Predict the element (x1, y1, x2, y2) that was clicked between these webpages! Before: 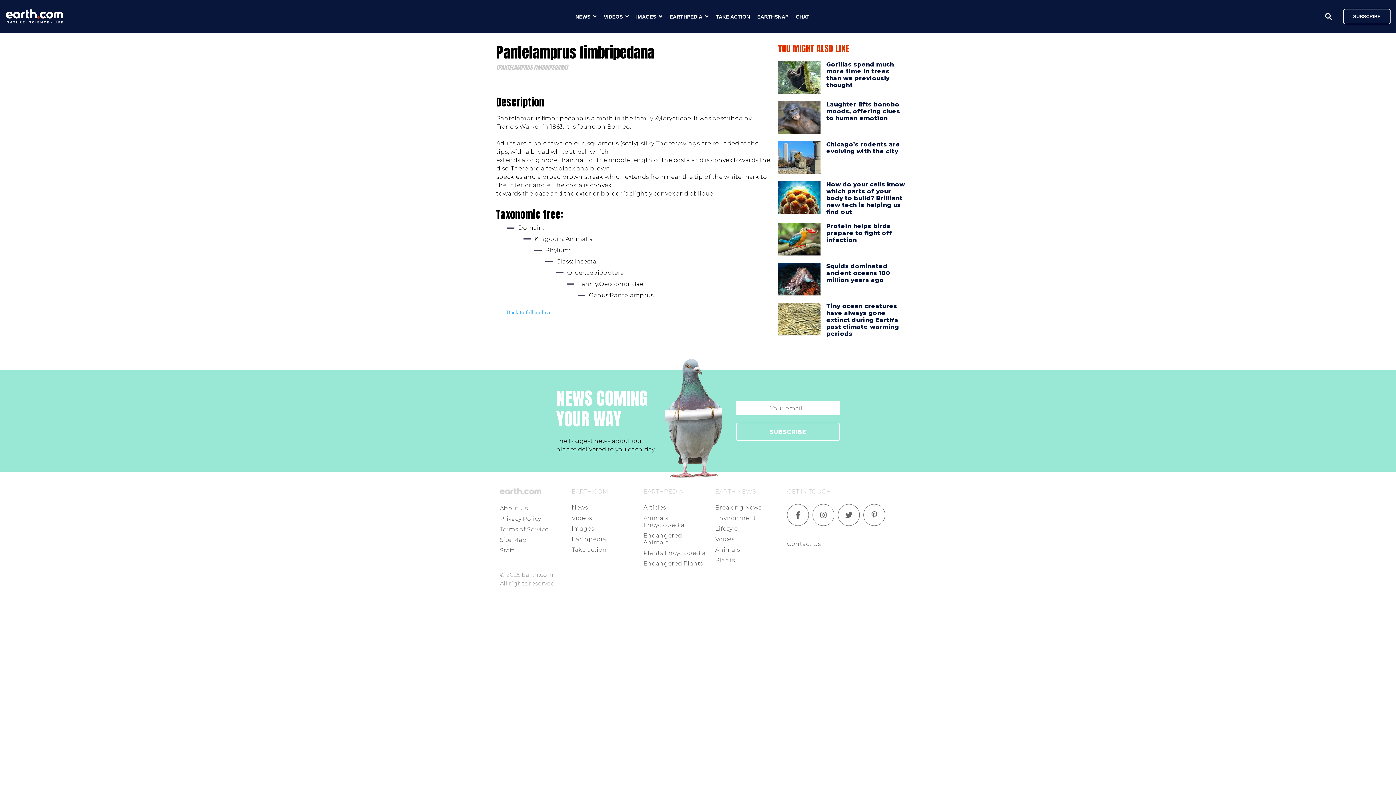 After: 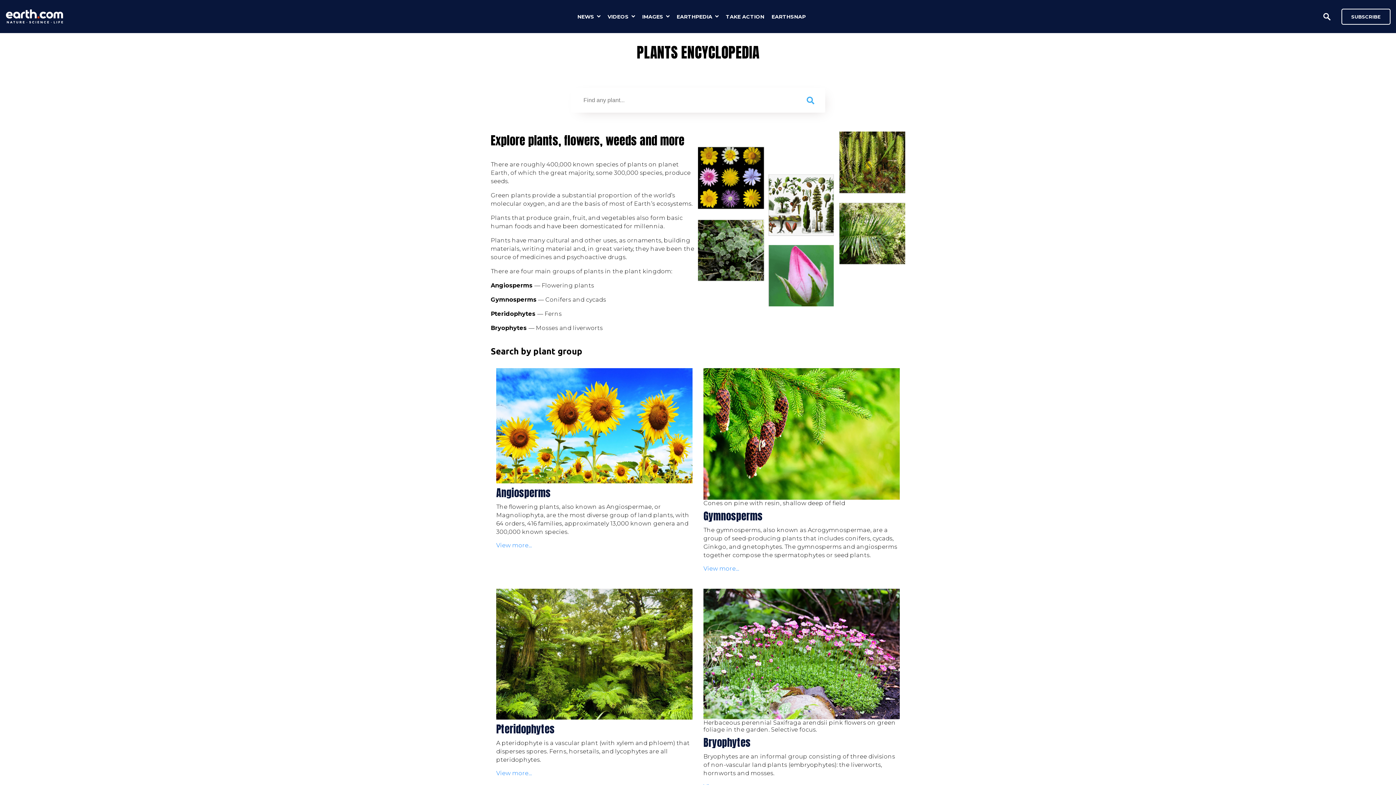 Action: bbox: (643, 549, 705, 556) label: Plants Encyclopedia